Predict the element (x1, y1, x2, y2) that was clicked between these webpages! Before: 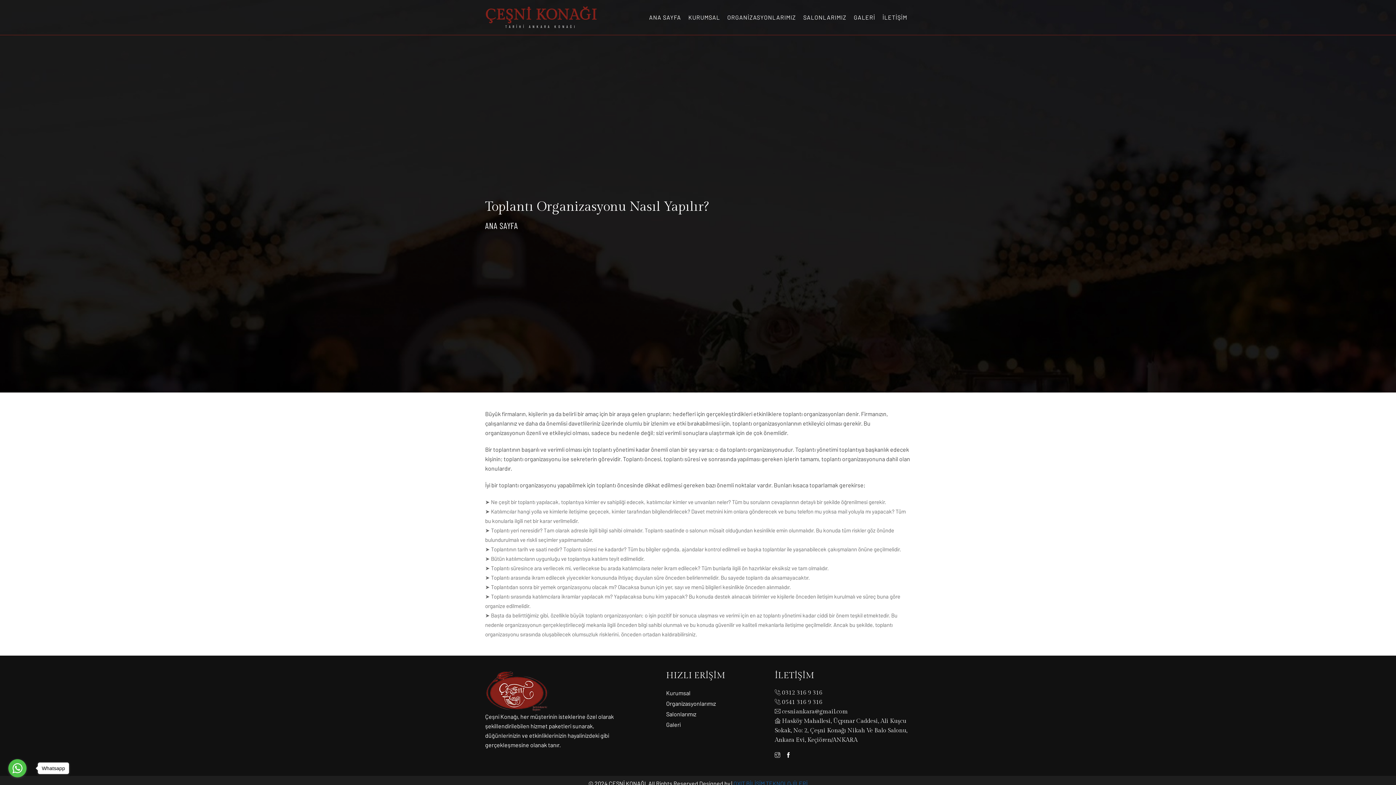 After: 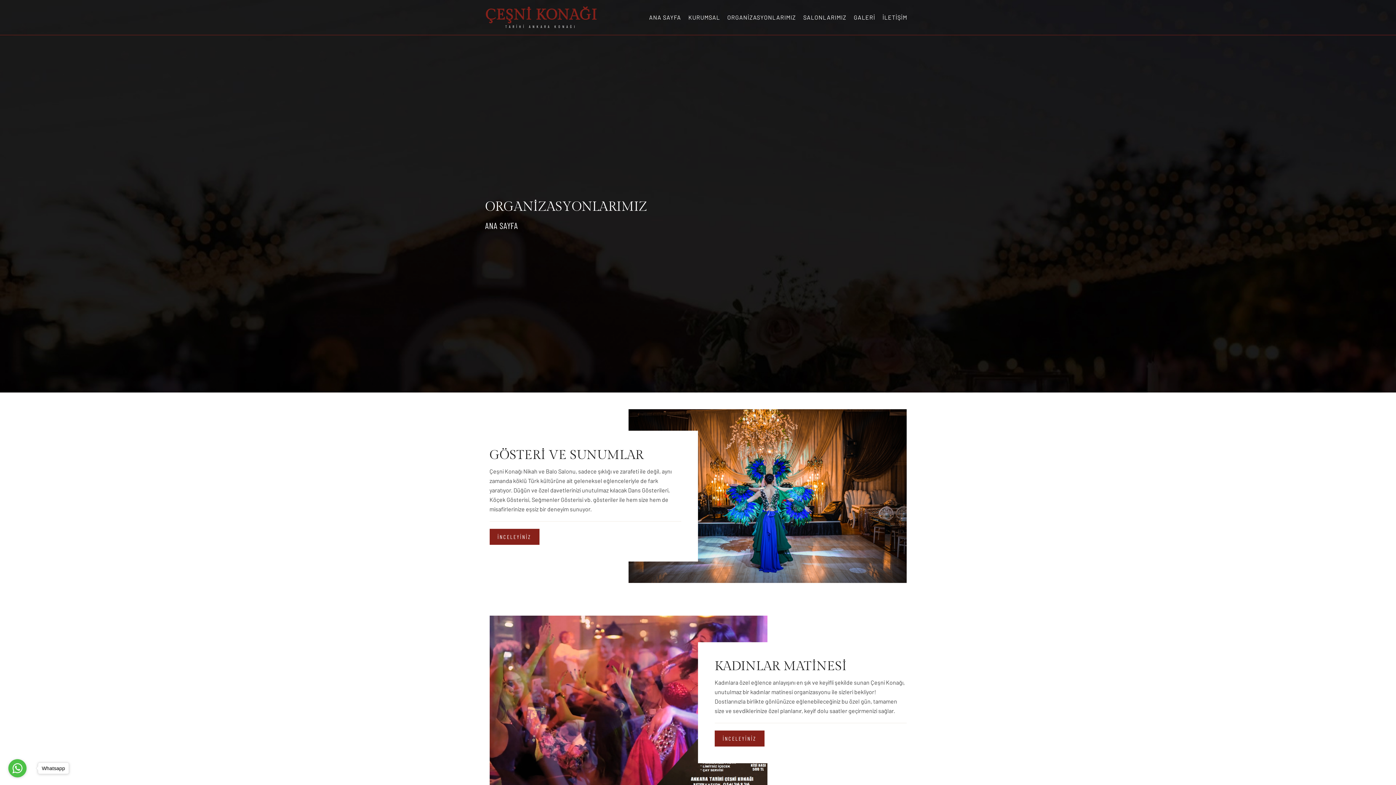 Action: label: Organizasyonlarımız bbox: (666, 699, 766, 708)